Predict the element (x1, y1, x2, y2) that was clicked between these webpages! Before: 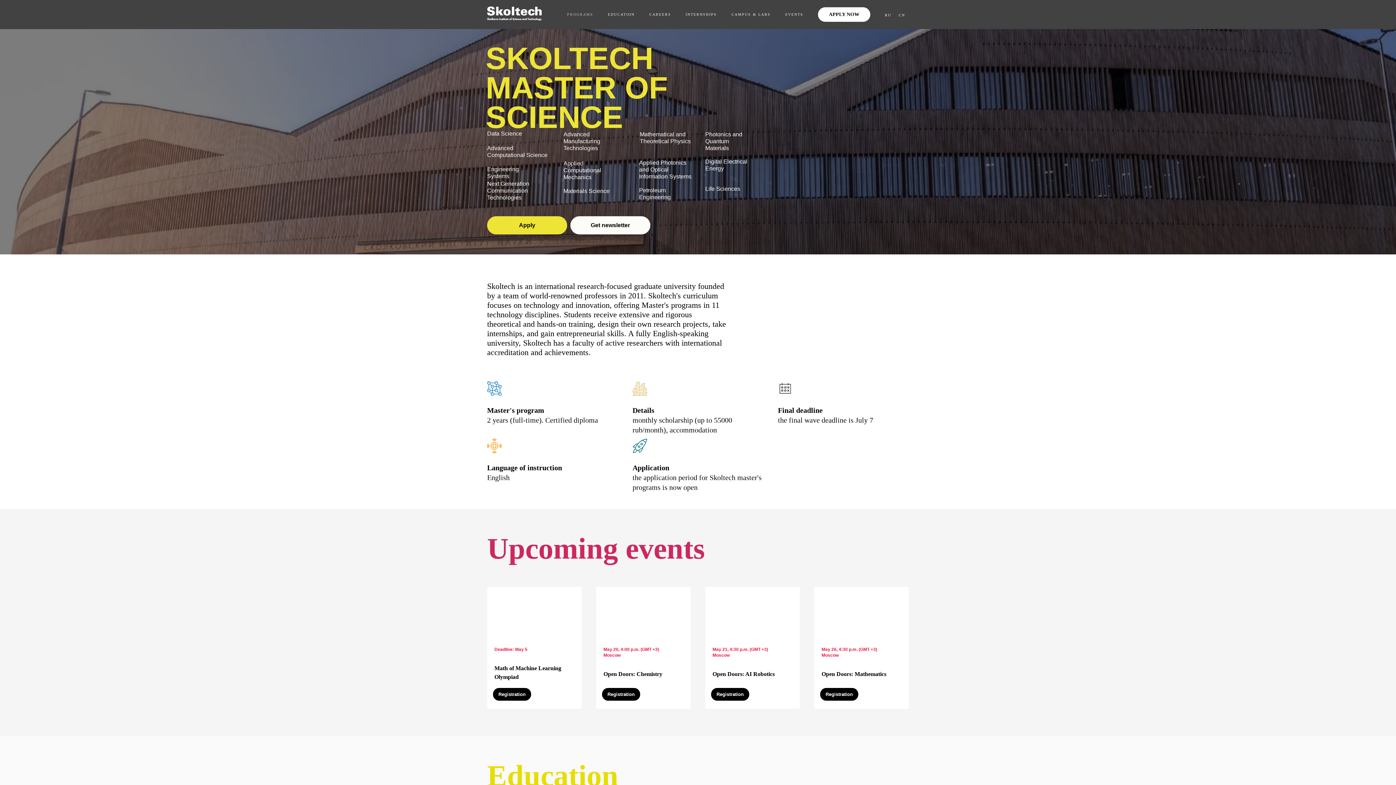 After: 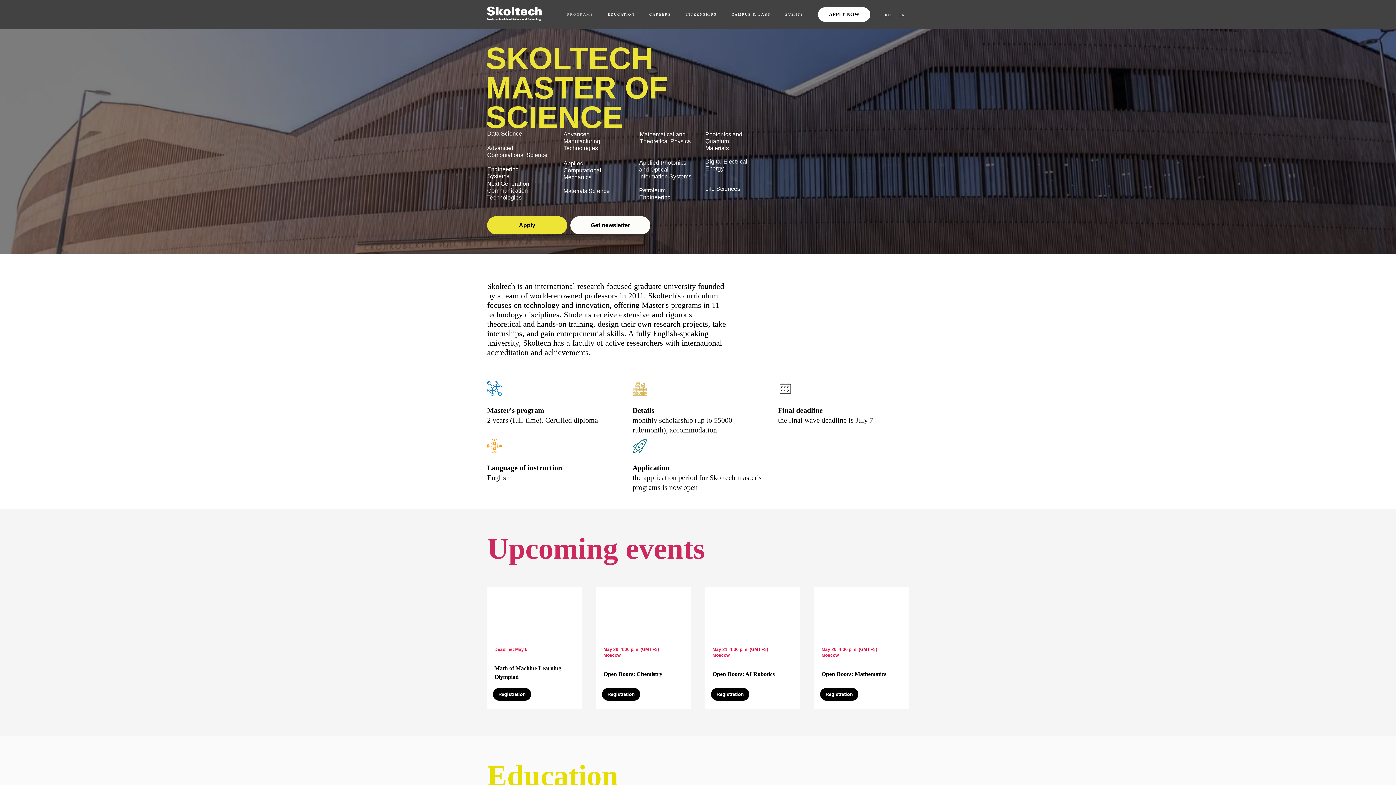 Action: bbox: (567, 12, 593, 16) label: PROGRAMS